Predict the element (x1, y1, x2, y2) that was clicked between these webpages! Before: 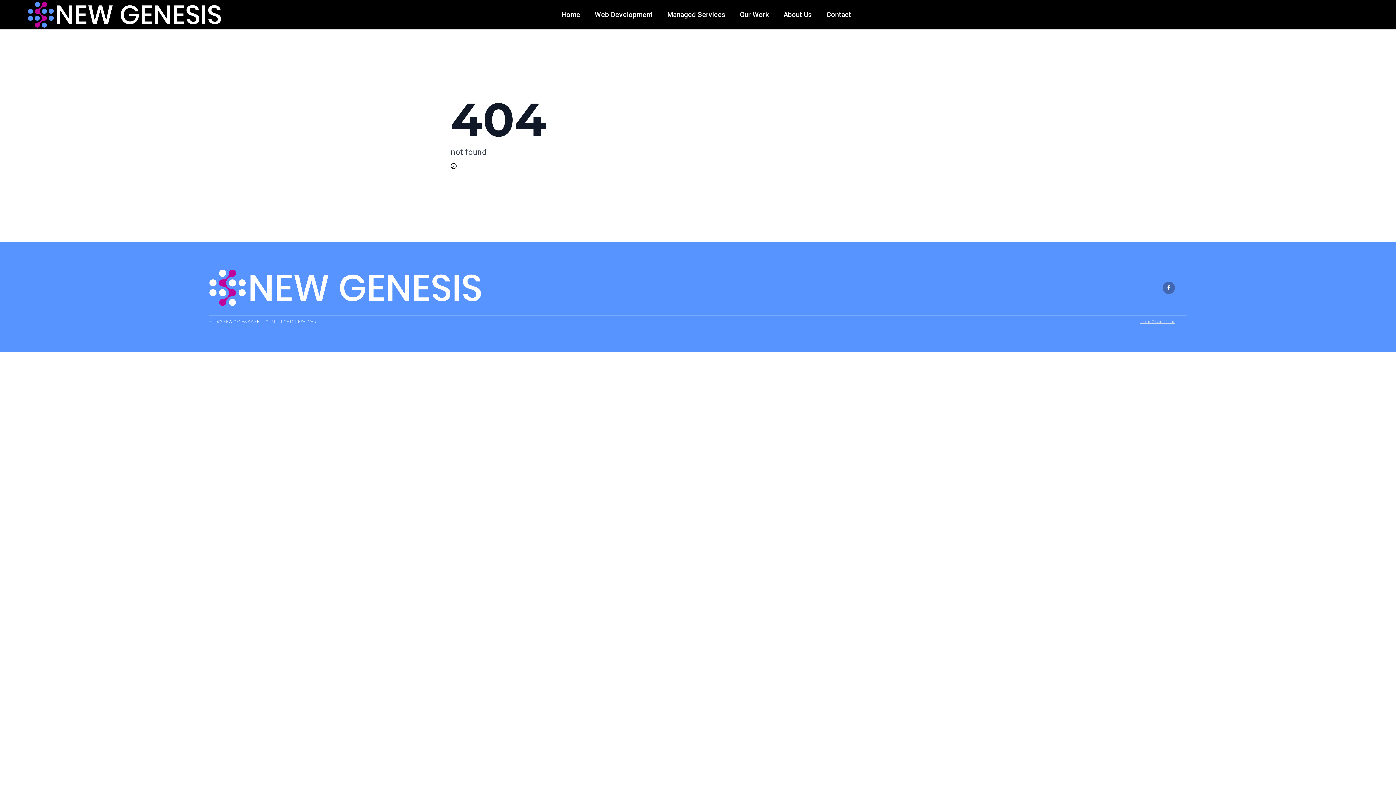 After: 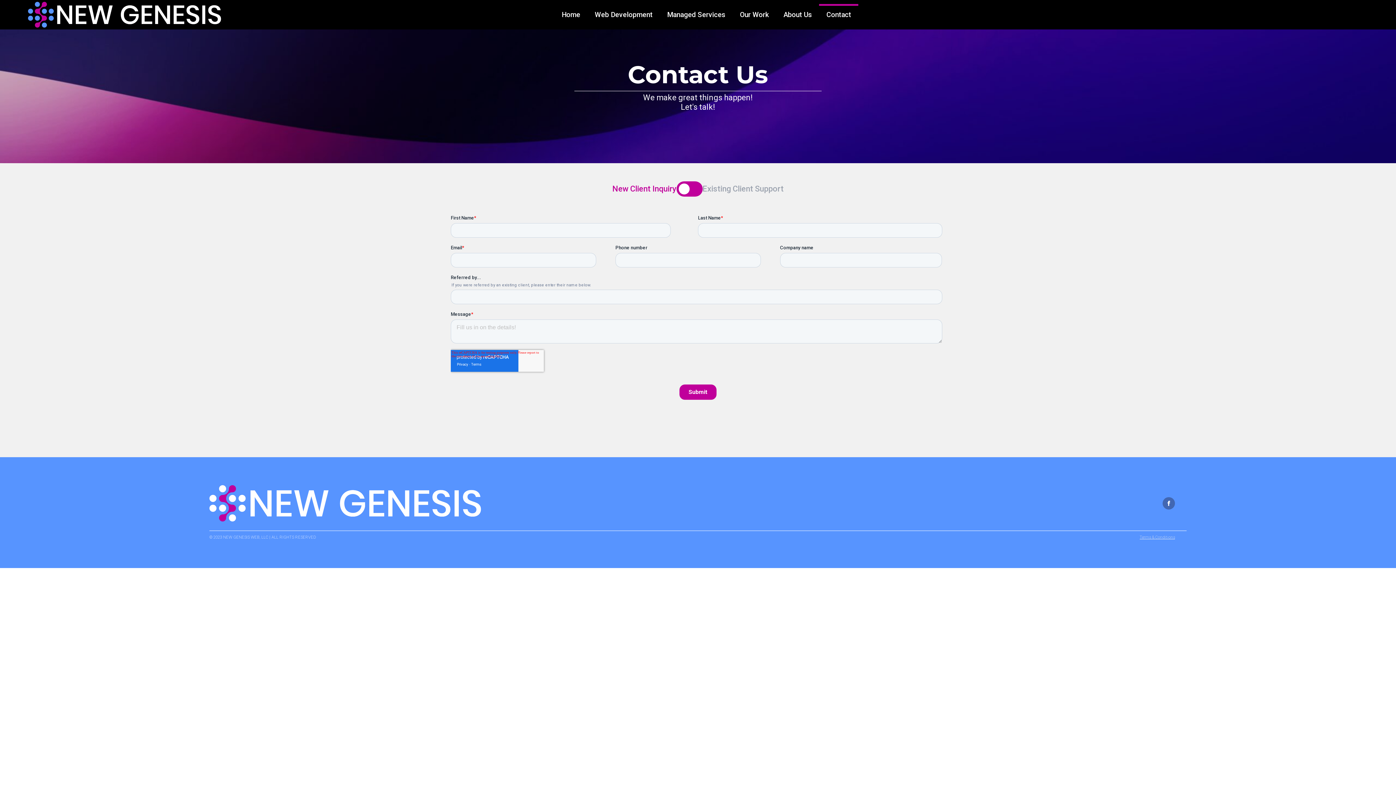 Action: label: Contact bbox: (819, 3, 858, 25)